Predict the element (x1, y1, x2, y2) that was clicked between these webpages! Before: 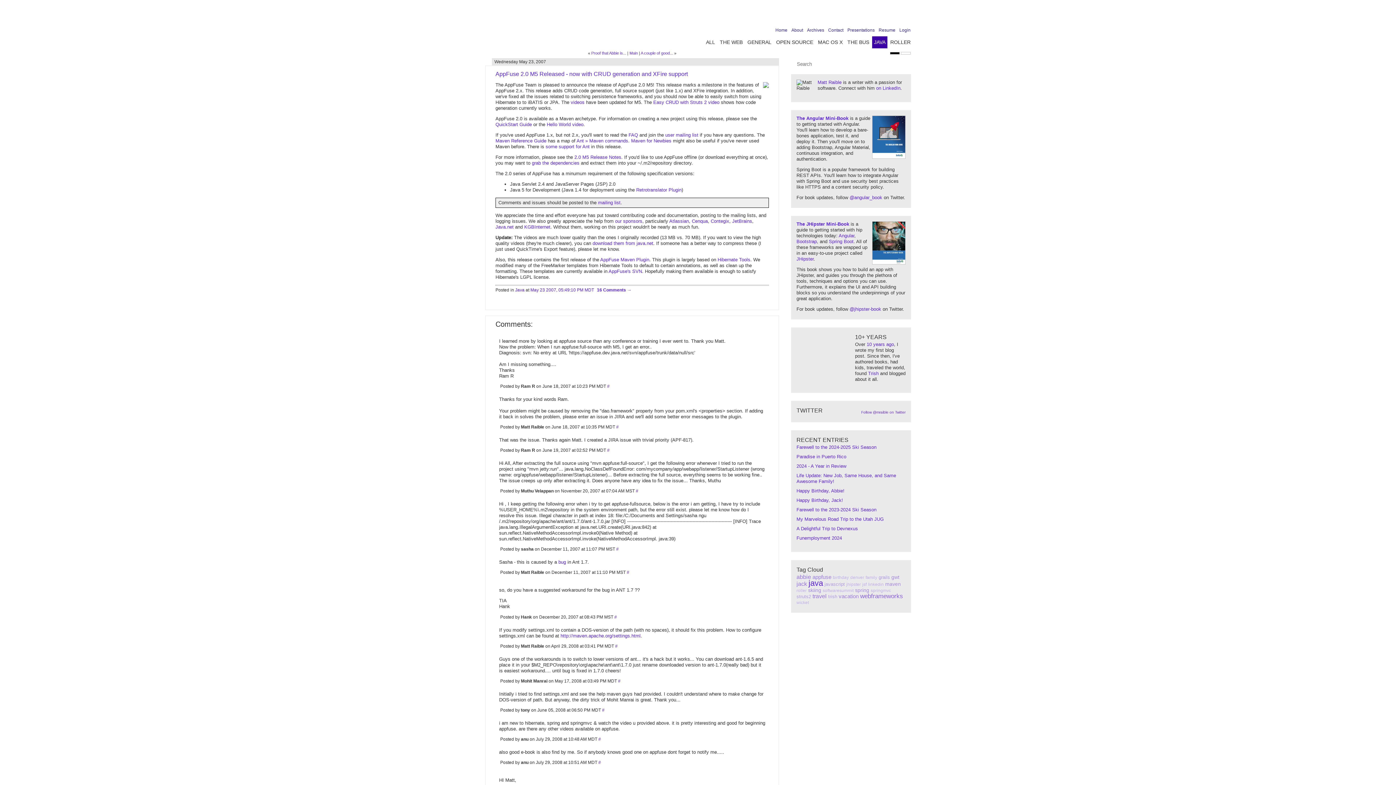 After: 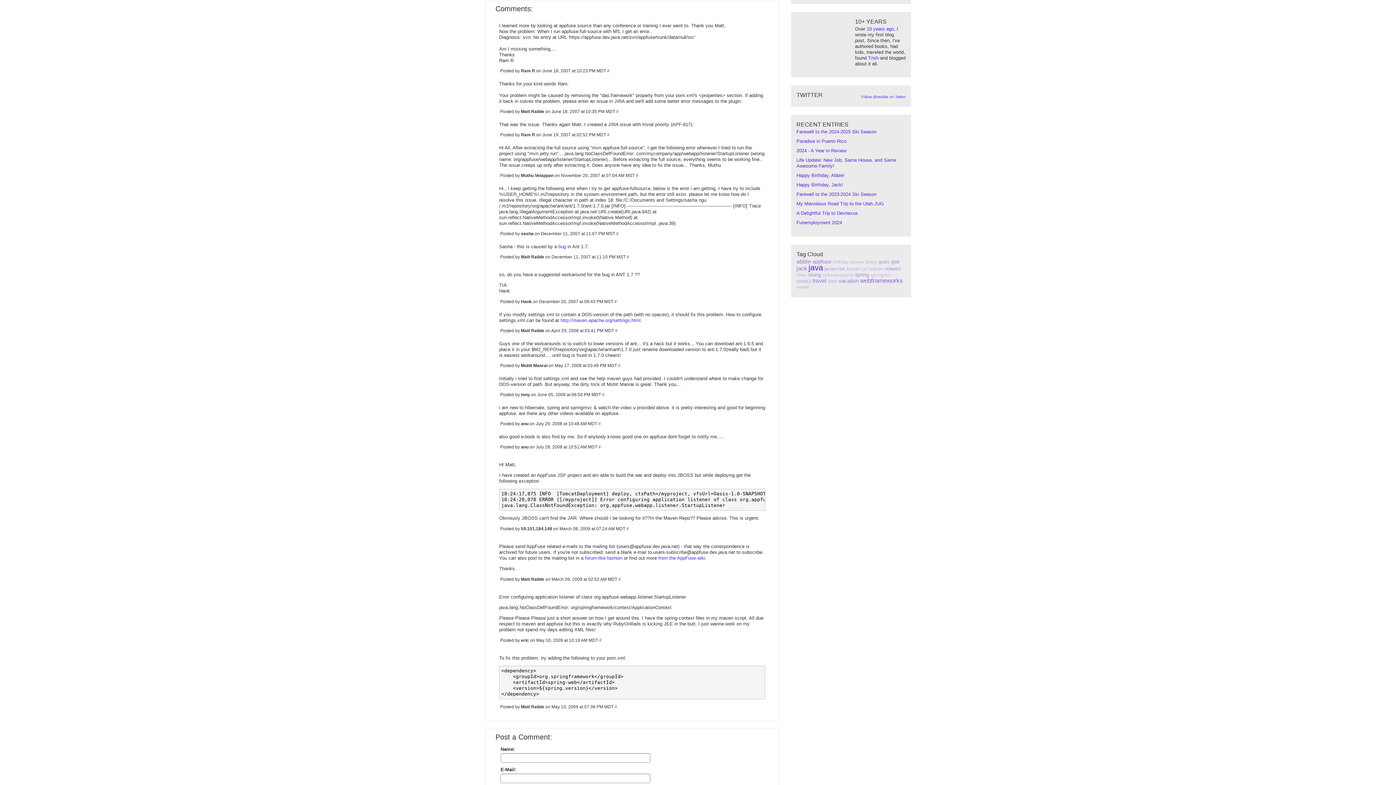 Action: label: 16 Comments  bbox: (597, 287, 631, 292)